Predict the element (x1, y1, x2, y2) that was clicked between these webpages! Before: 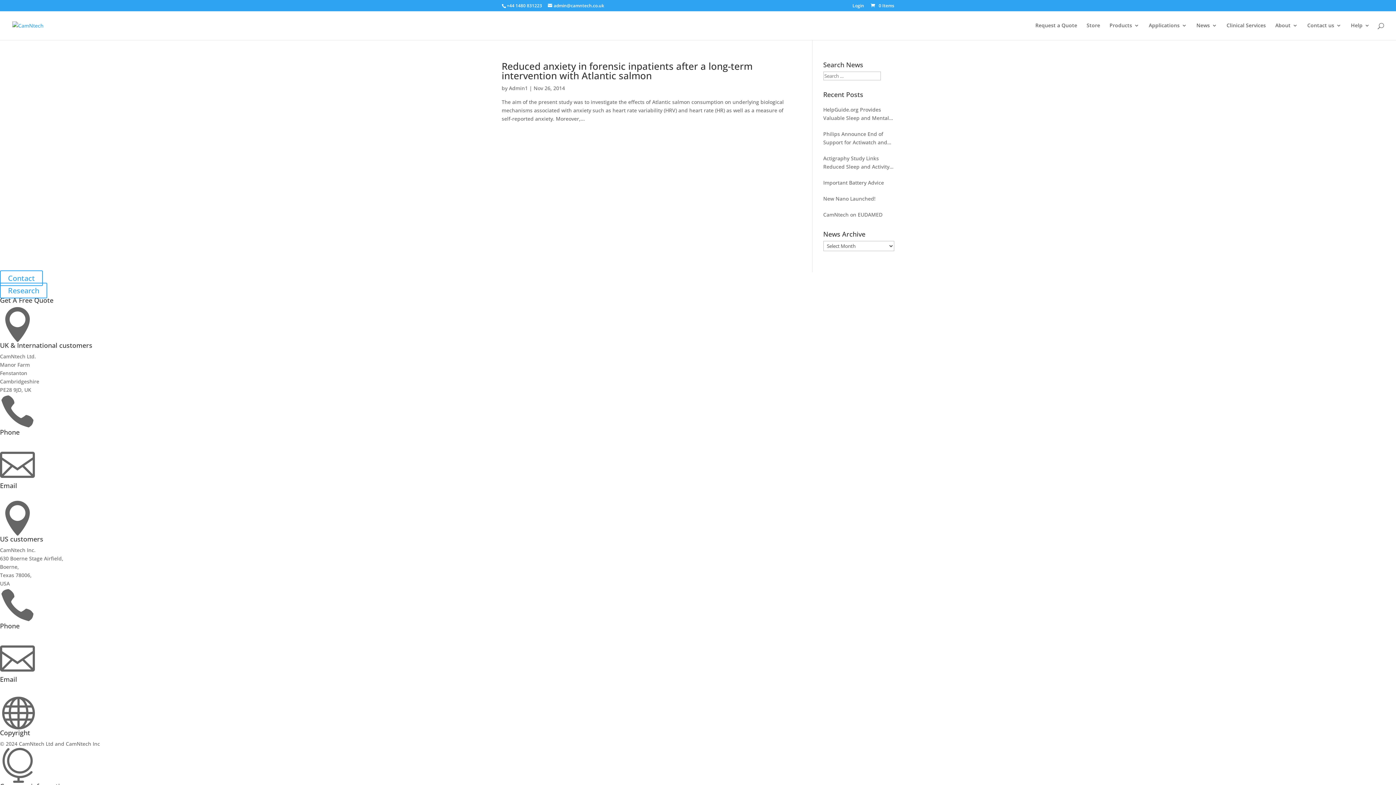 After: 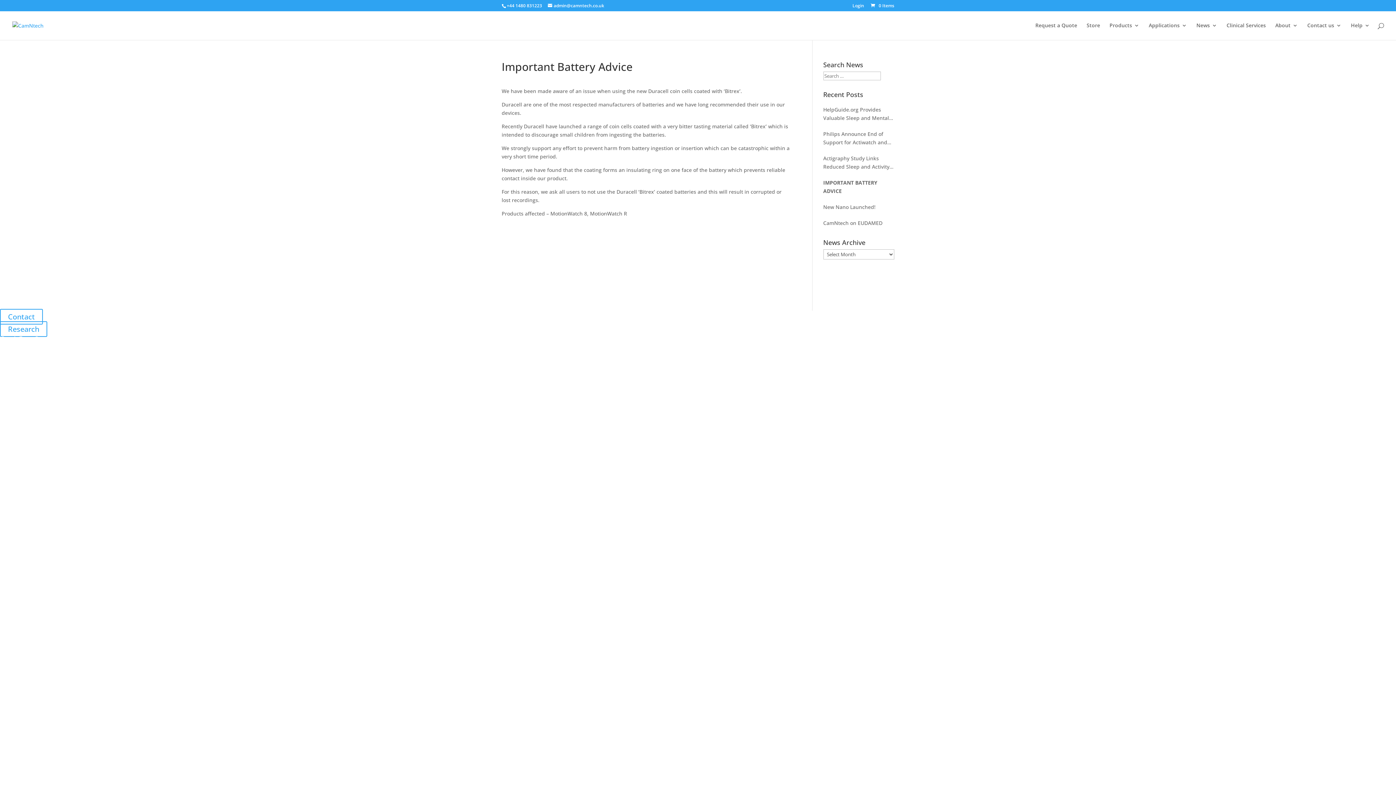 Action: label: Important Battery Advice bbox: (823, 178, 894, 186)